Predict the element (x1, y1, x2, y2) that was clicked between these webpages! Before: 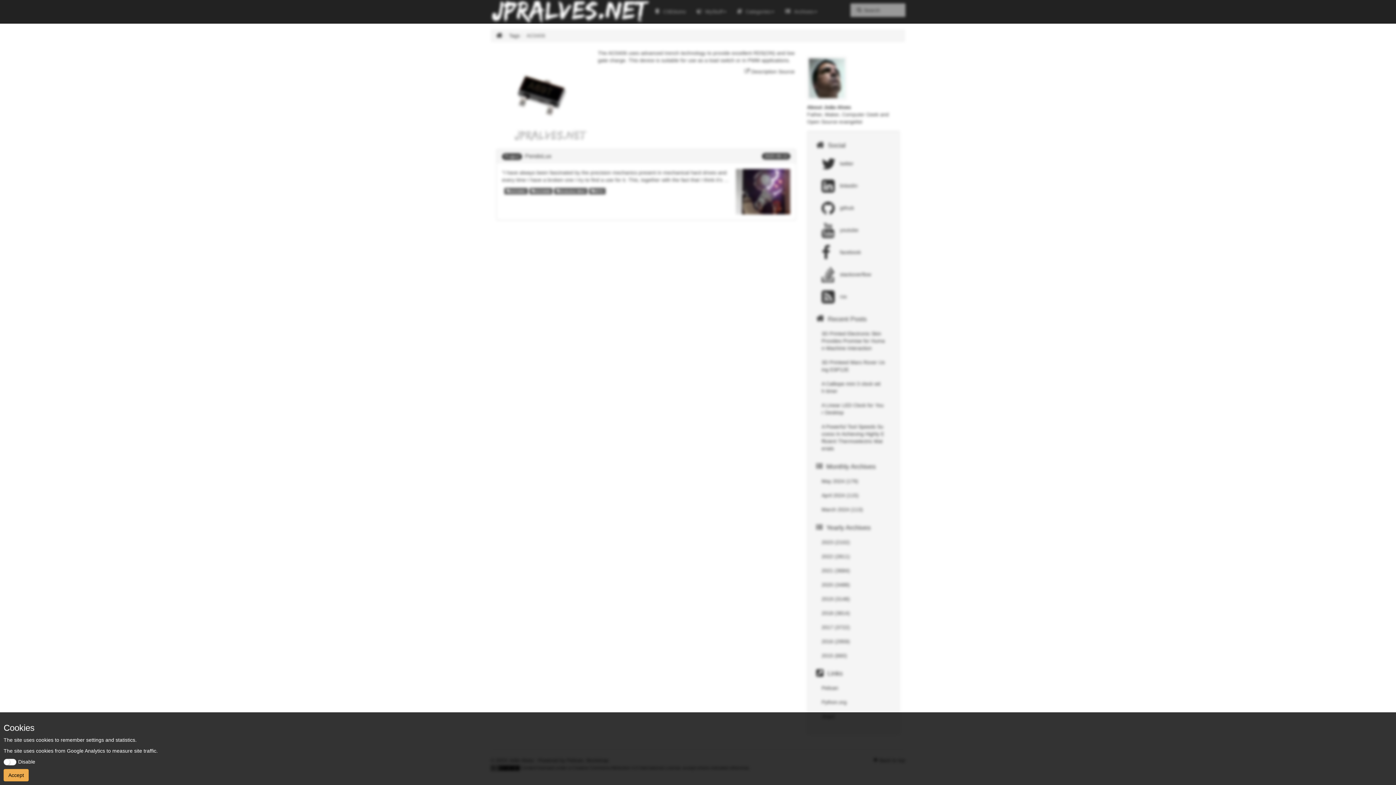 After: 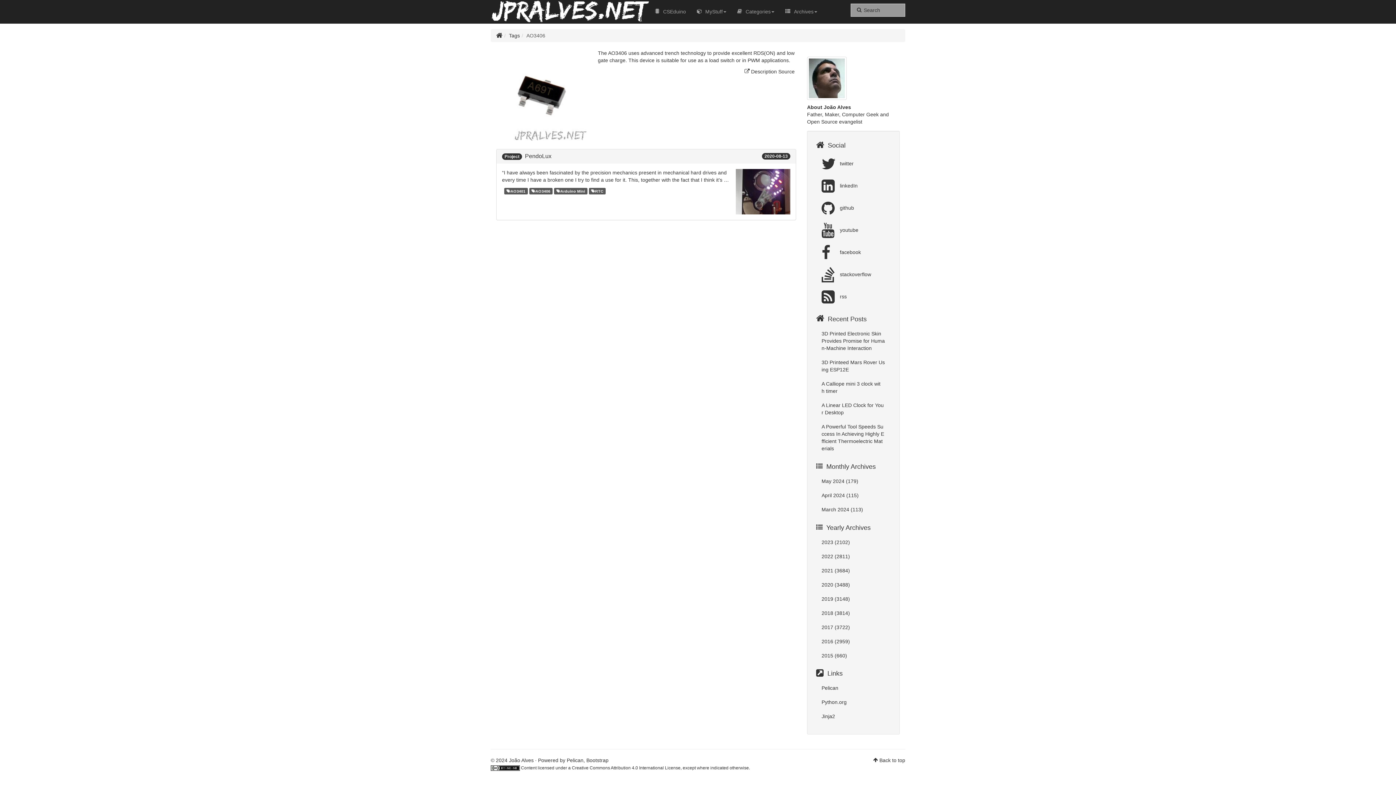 Action: bbox: (3, 769, 28, 781) label: Accept